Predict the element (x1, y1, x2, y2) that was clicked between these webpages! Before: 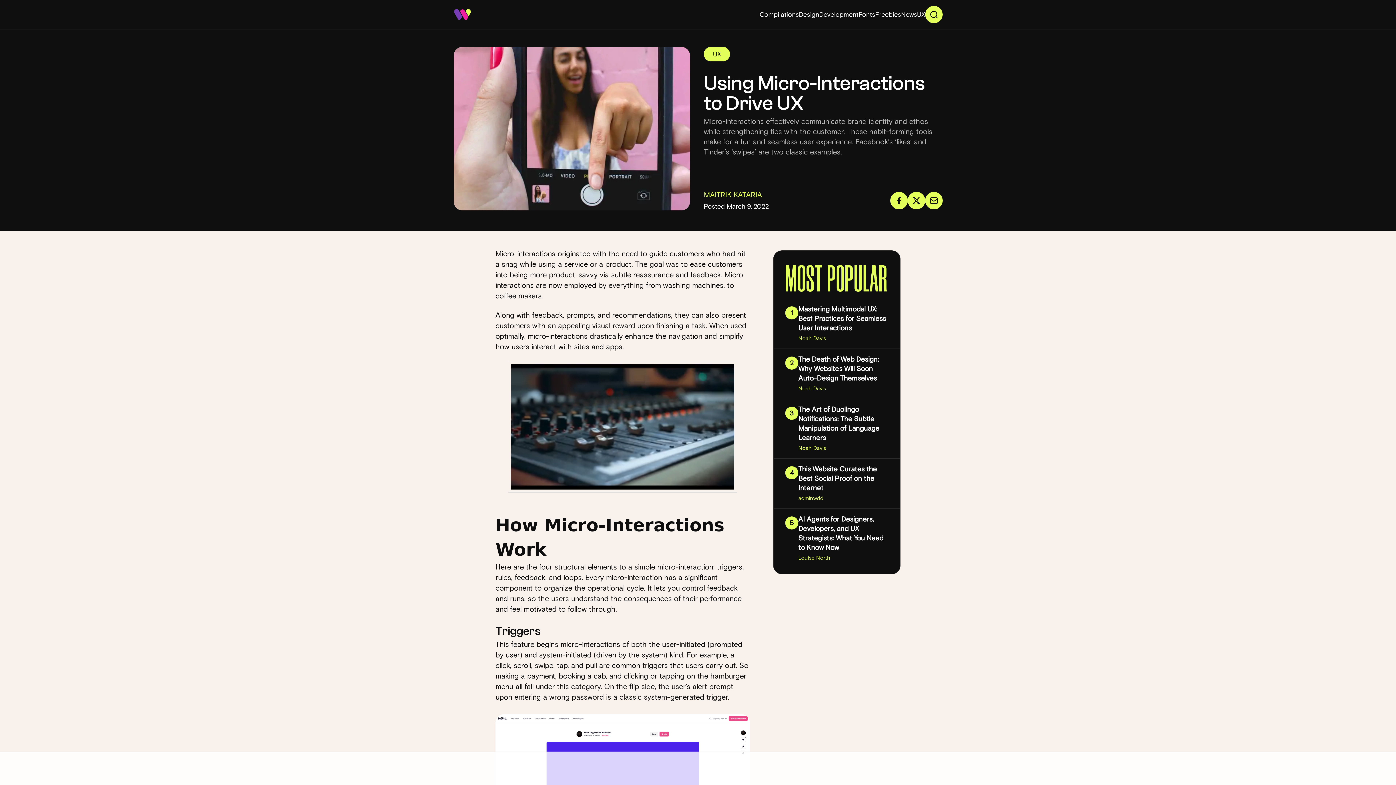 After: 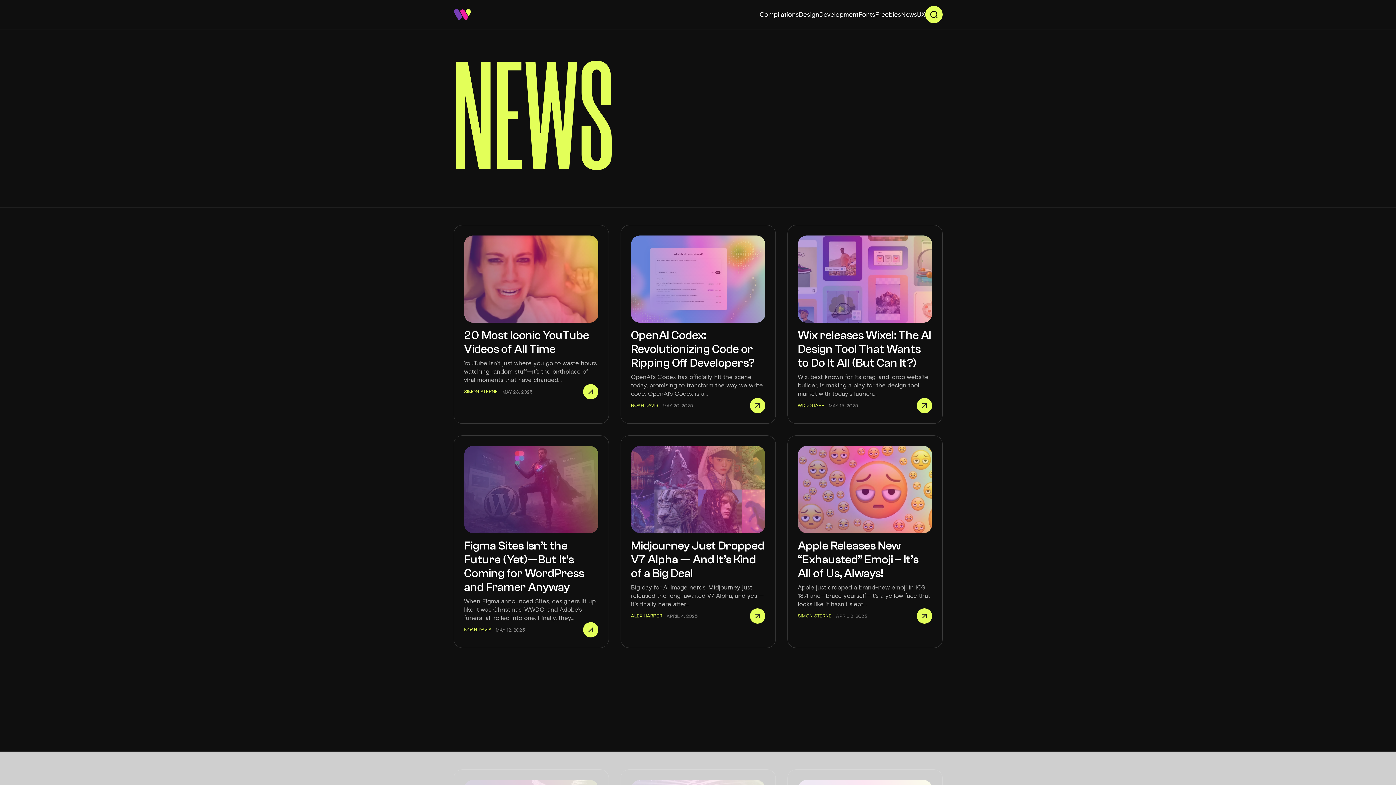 Action: label: News bbox: (901, 6, 917, 22)